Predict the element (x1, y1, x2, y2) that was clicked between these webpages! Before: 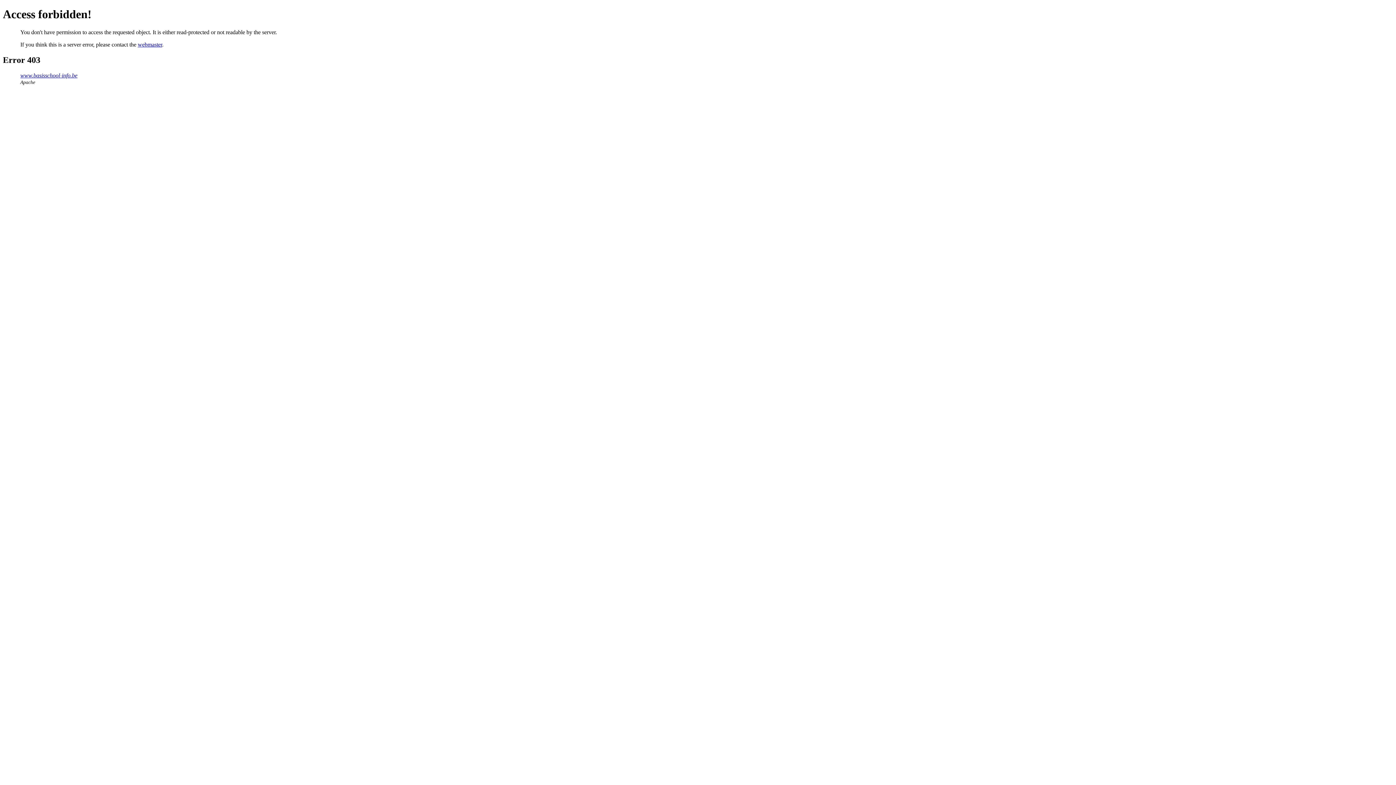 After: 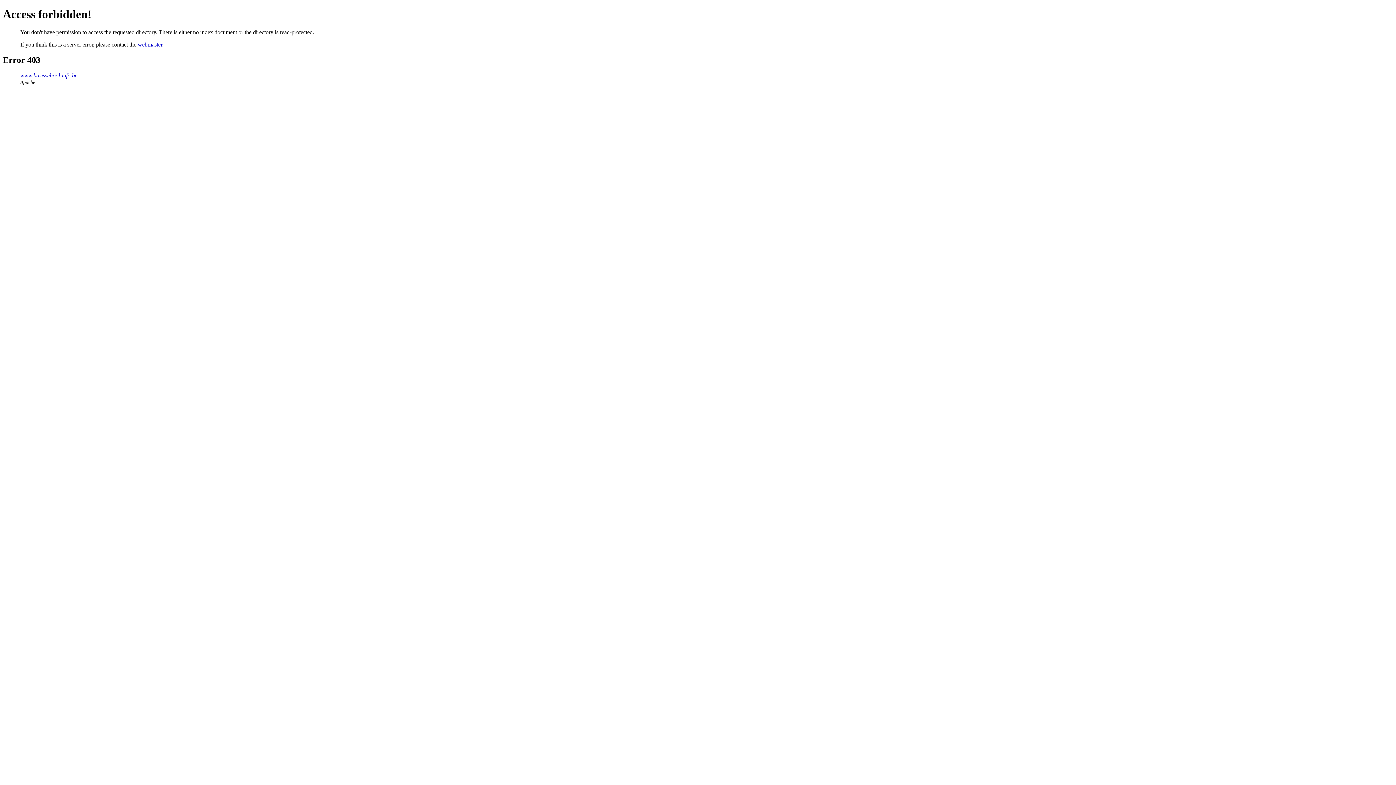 Action: label: www.basisschool-info.be bbox: (20, 72, 77, 78)